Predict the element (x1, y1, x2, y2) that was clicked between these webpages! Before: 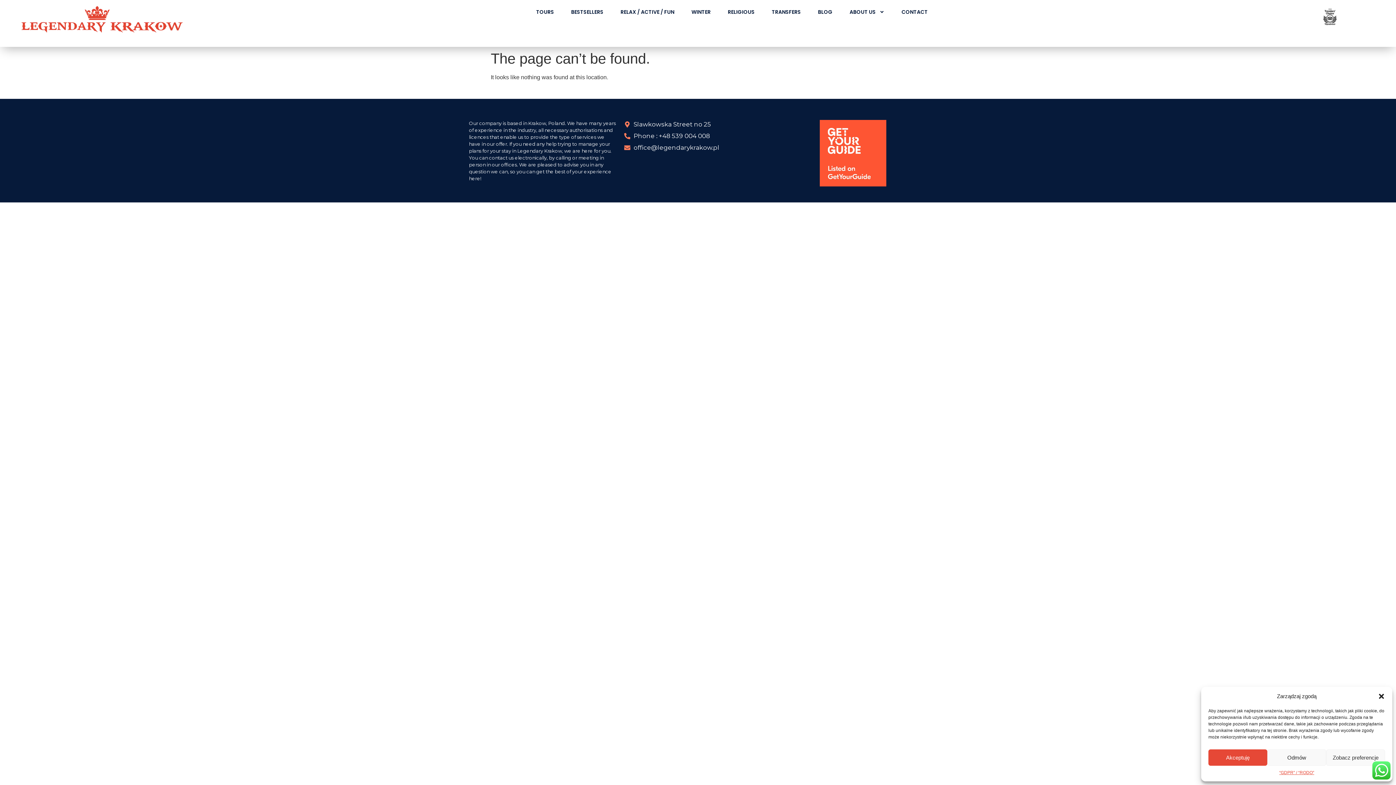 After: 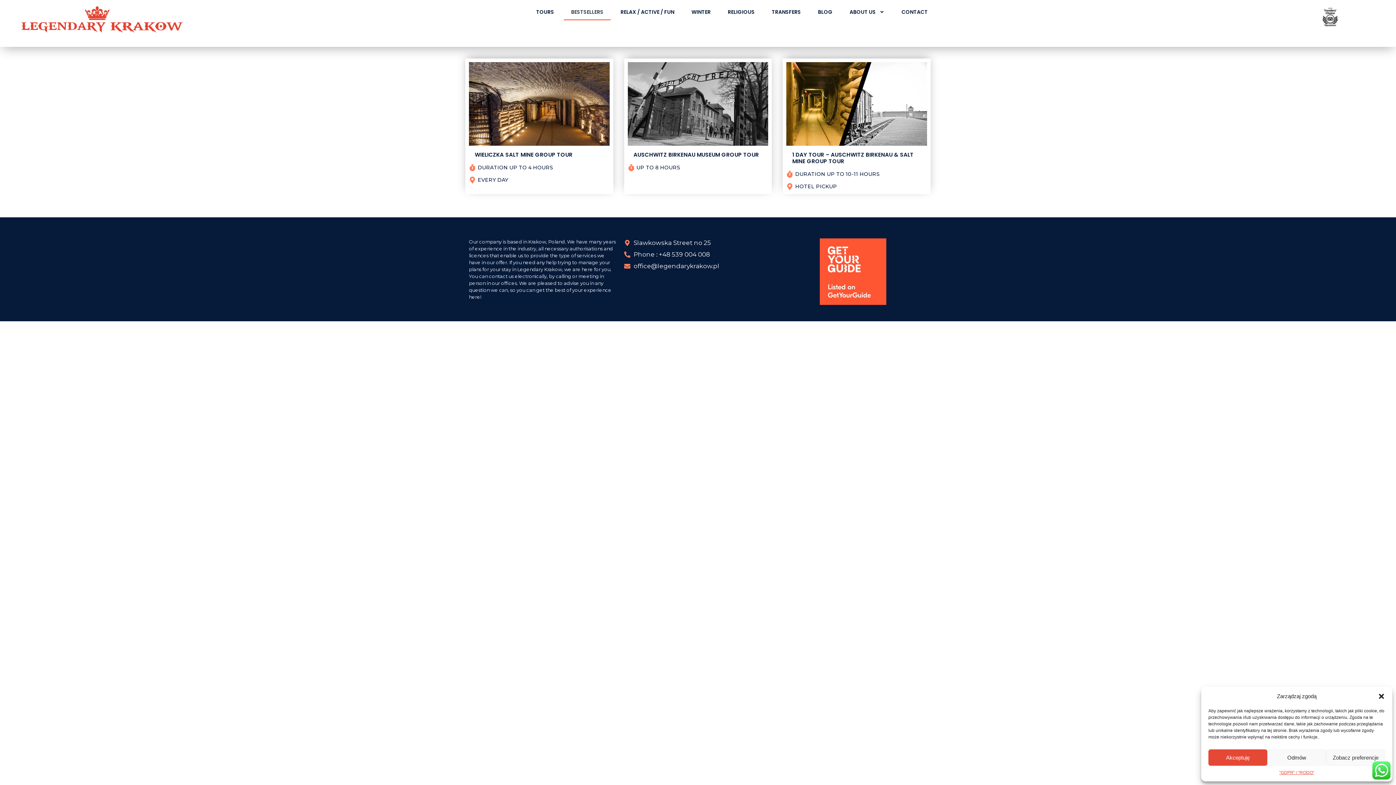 Action: label: BESTSELLERS bbox: (563, 3, 610, 20)